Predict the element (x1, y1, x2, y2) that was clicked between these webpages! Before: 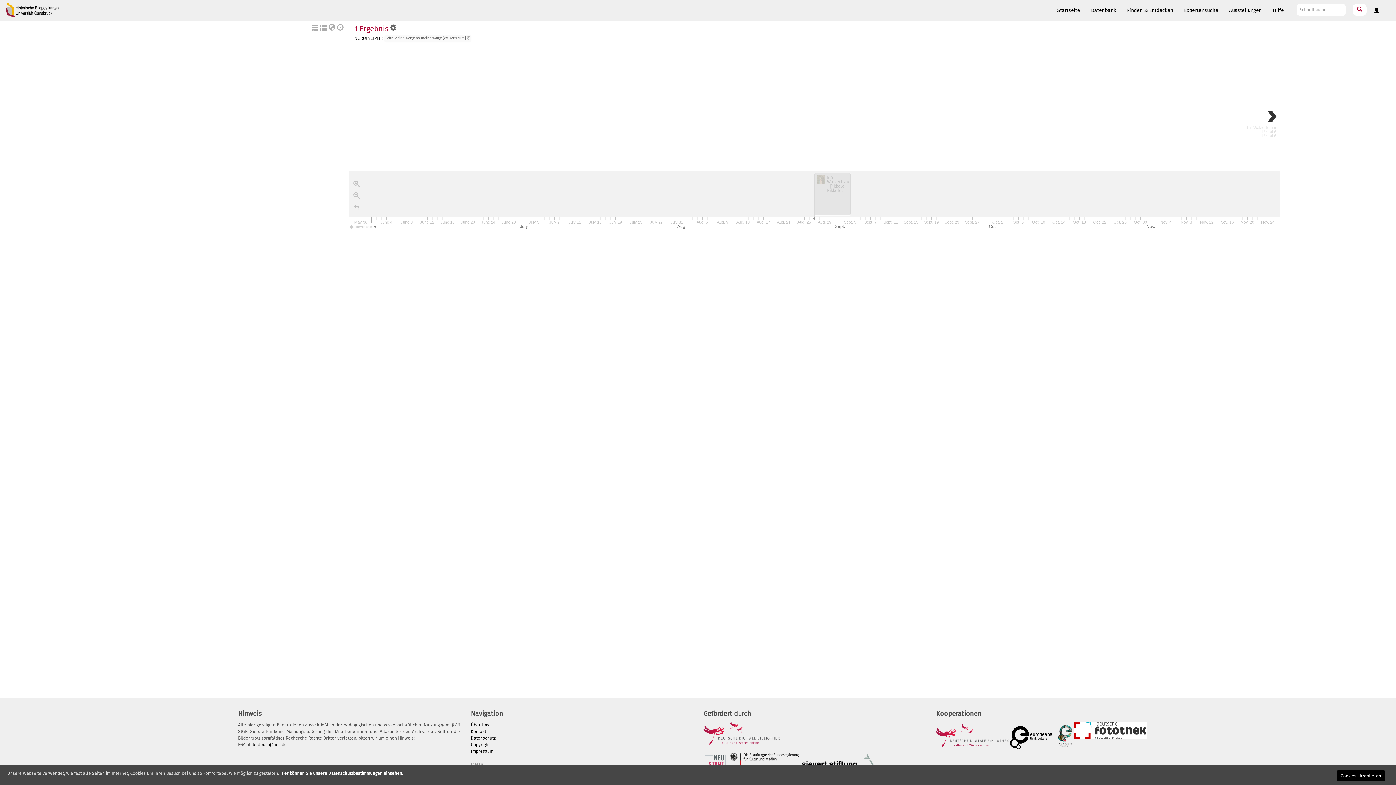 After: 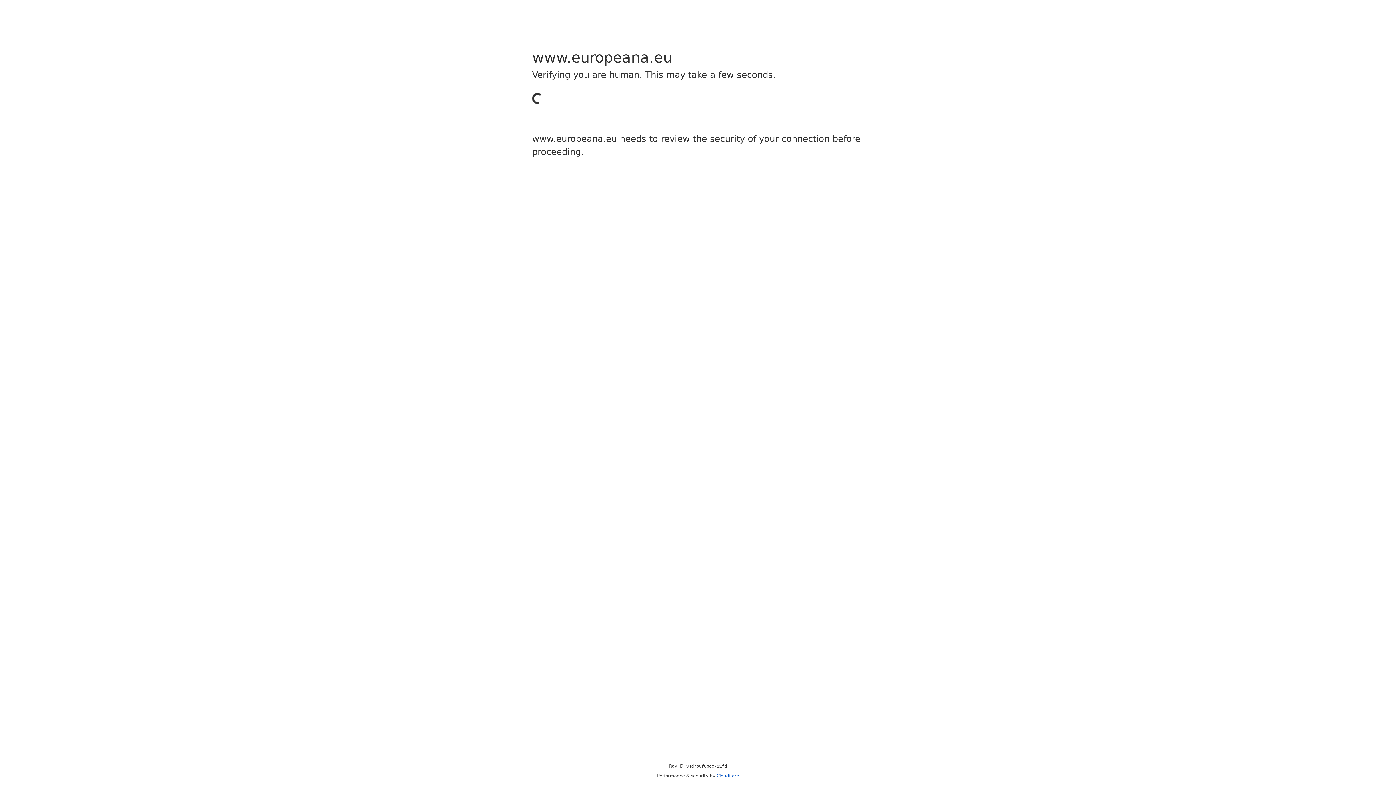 Action: bbox: (1010, 735, 1056, 740)